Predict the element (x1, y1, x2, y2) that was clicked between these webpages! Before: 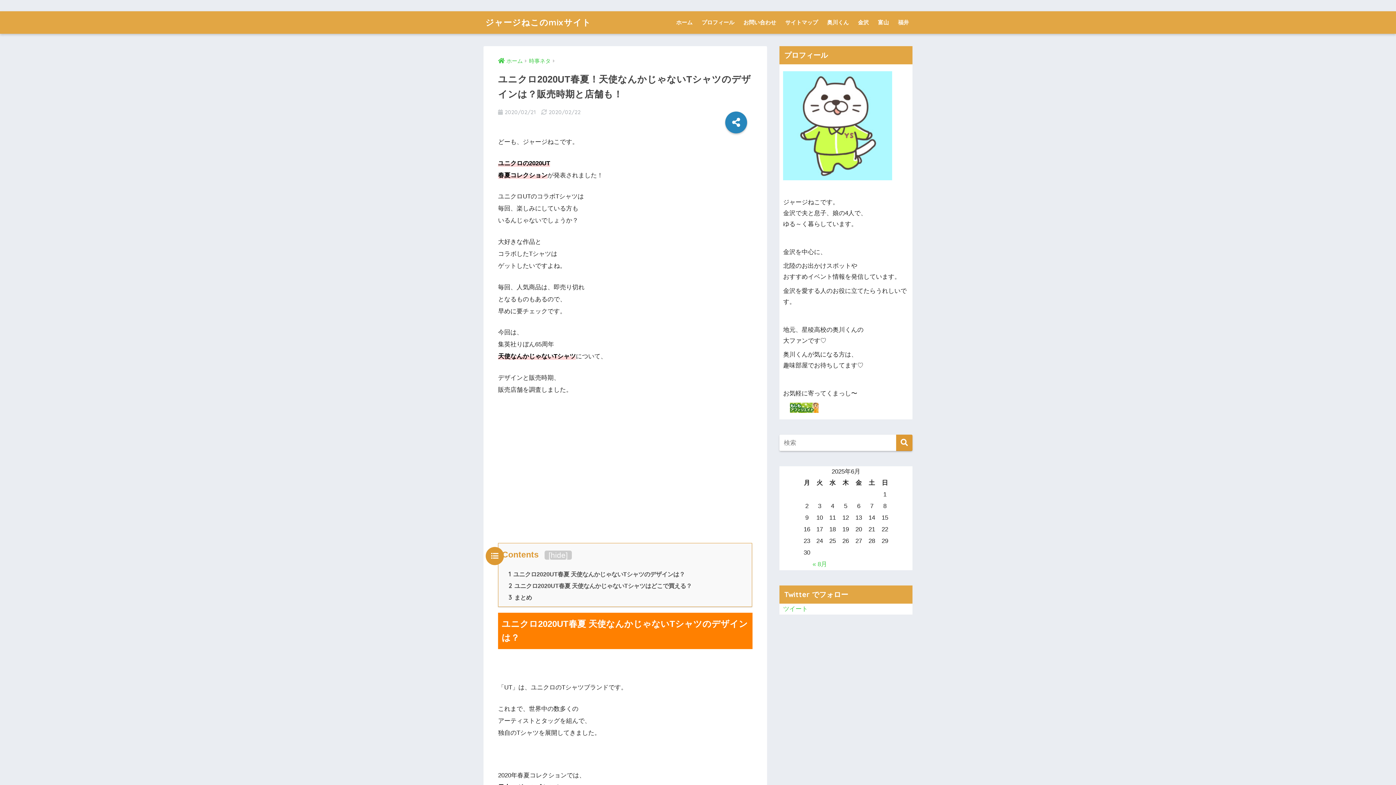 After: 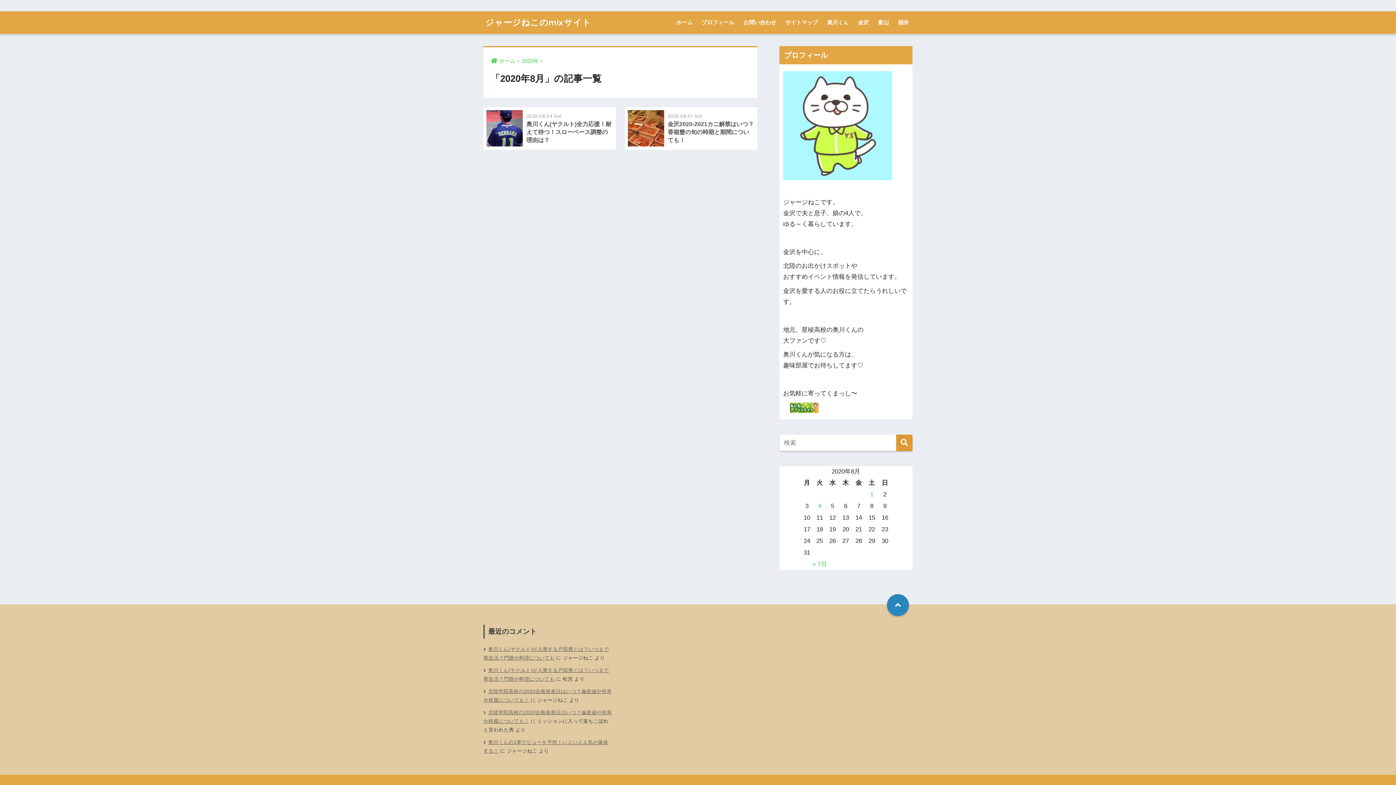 Action: label: « 8月 bbox: (812, 561, 827, 568)